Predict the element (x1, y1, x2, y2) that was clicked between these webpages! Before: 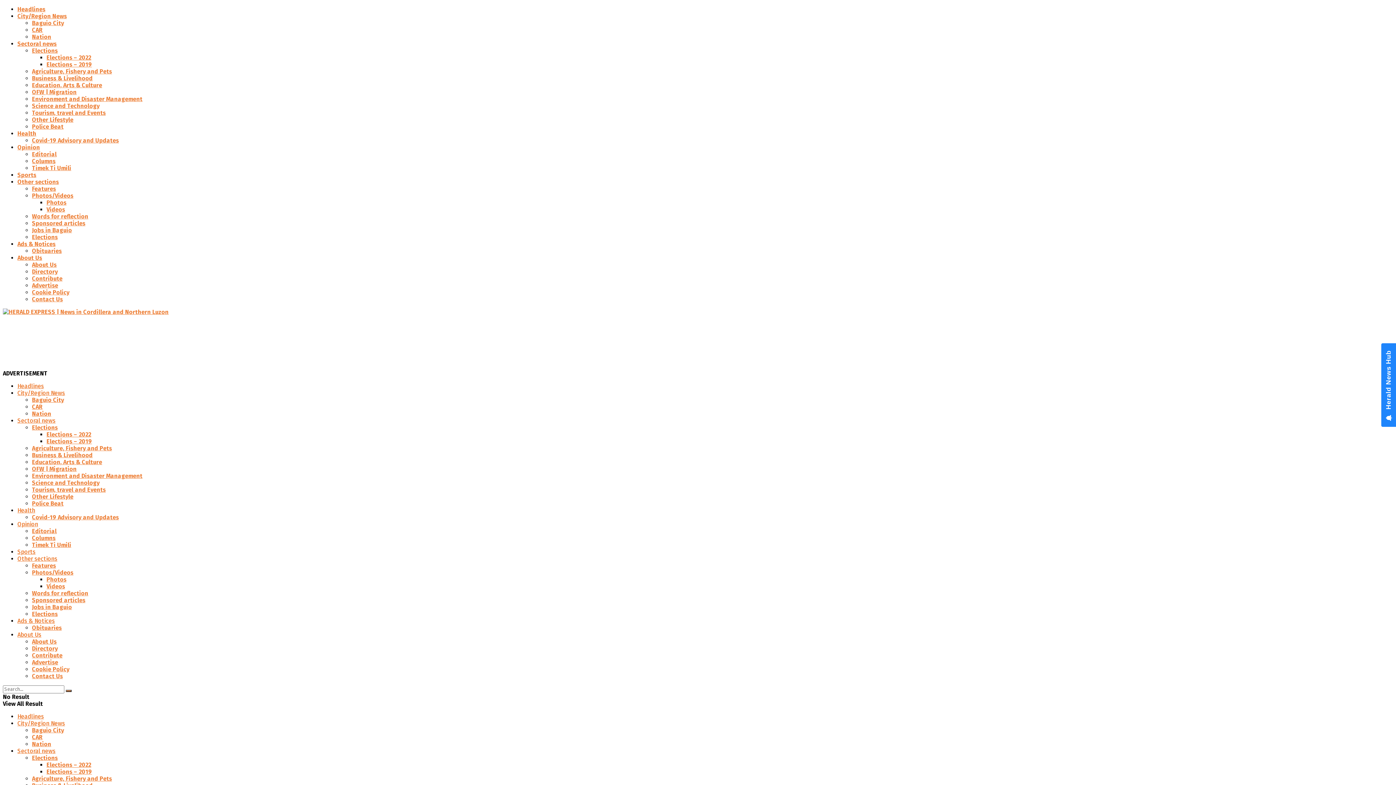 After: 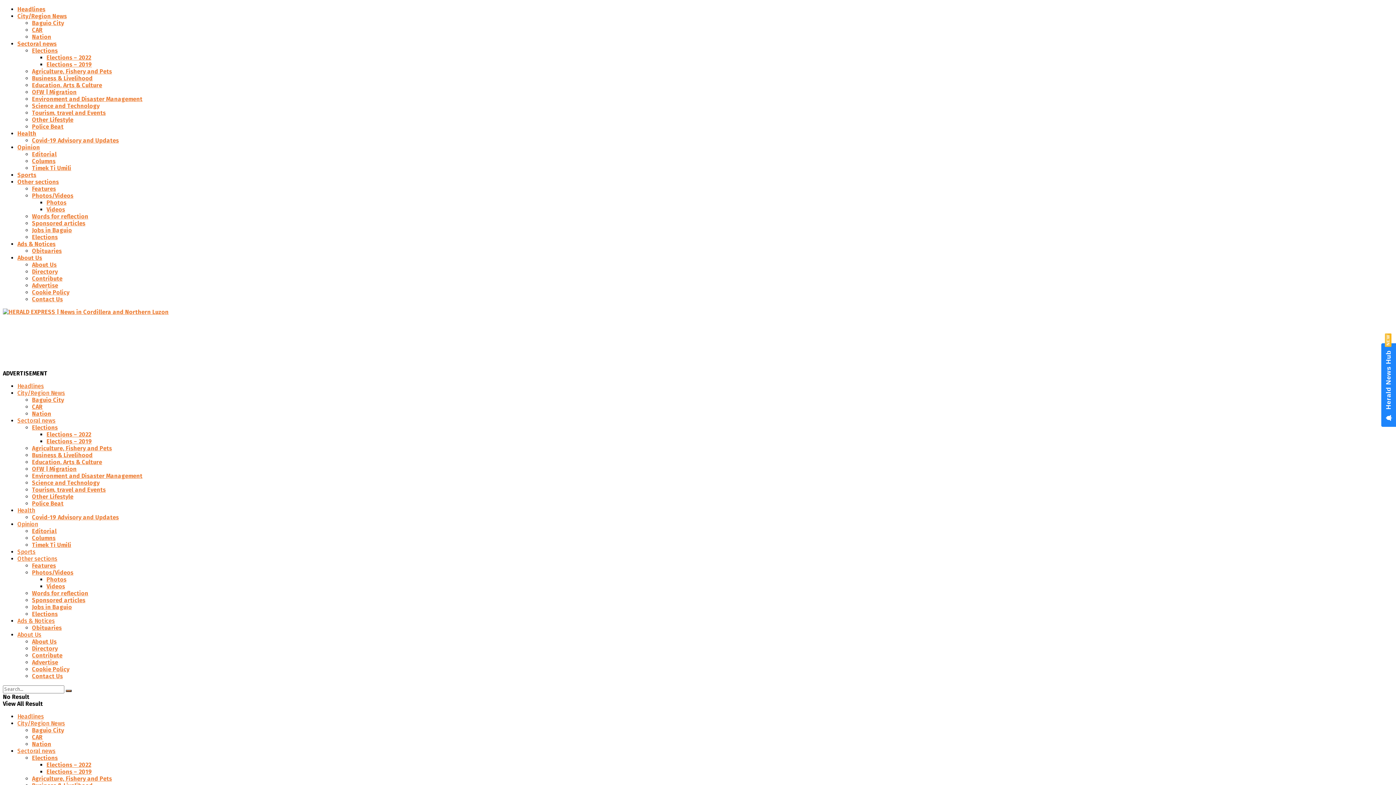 Action: bbox: (32, 247, 61, 254) label: Obituaries